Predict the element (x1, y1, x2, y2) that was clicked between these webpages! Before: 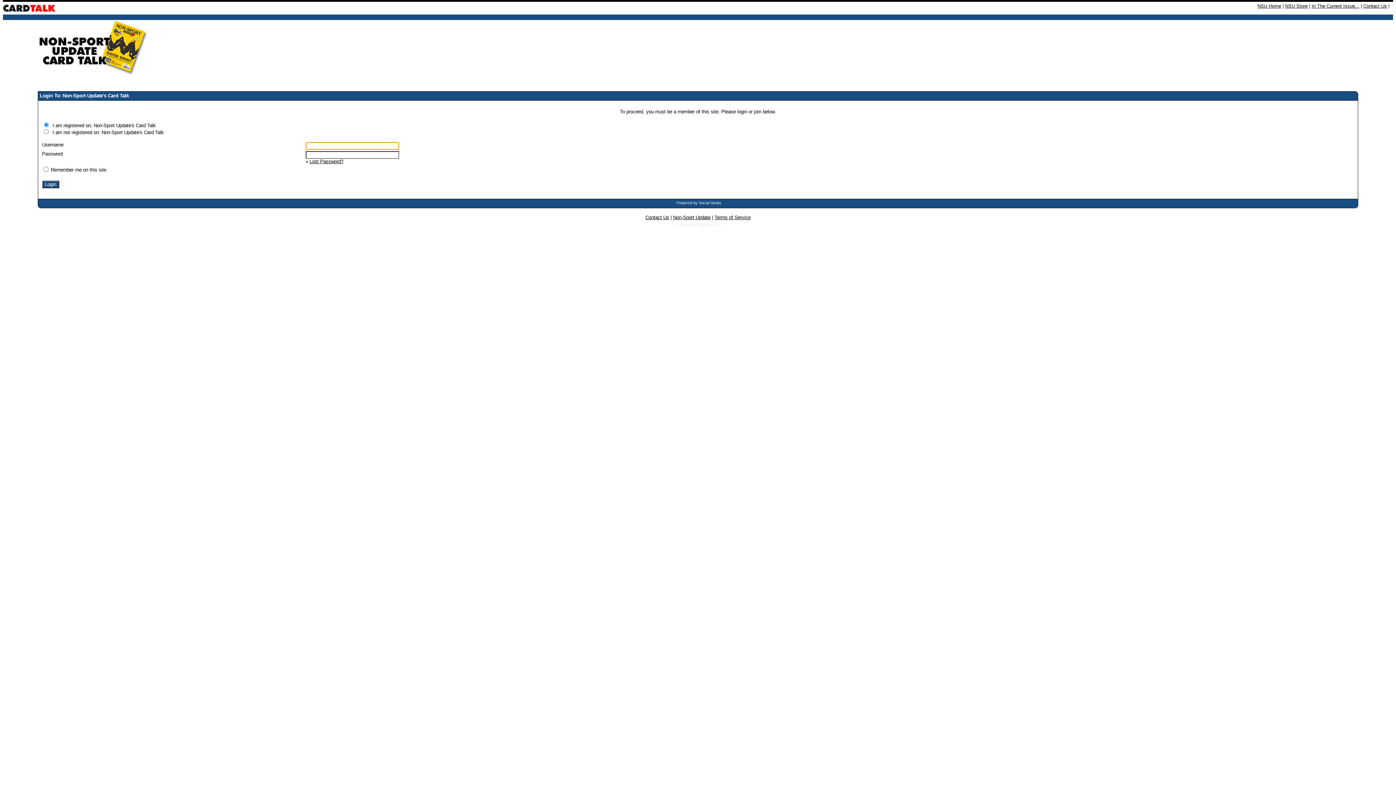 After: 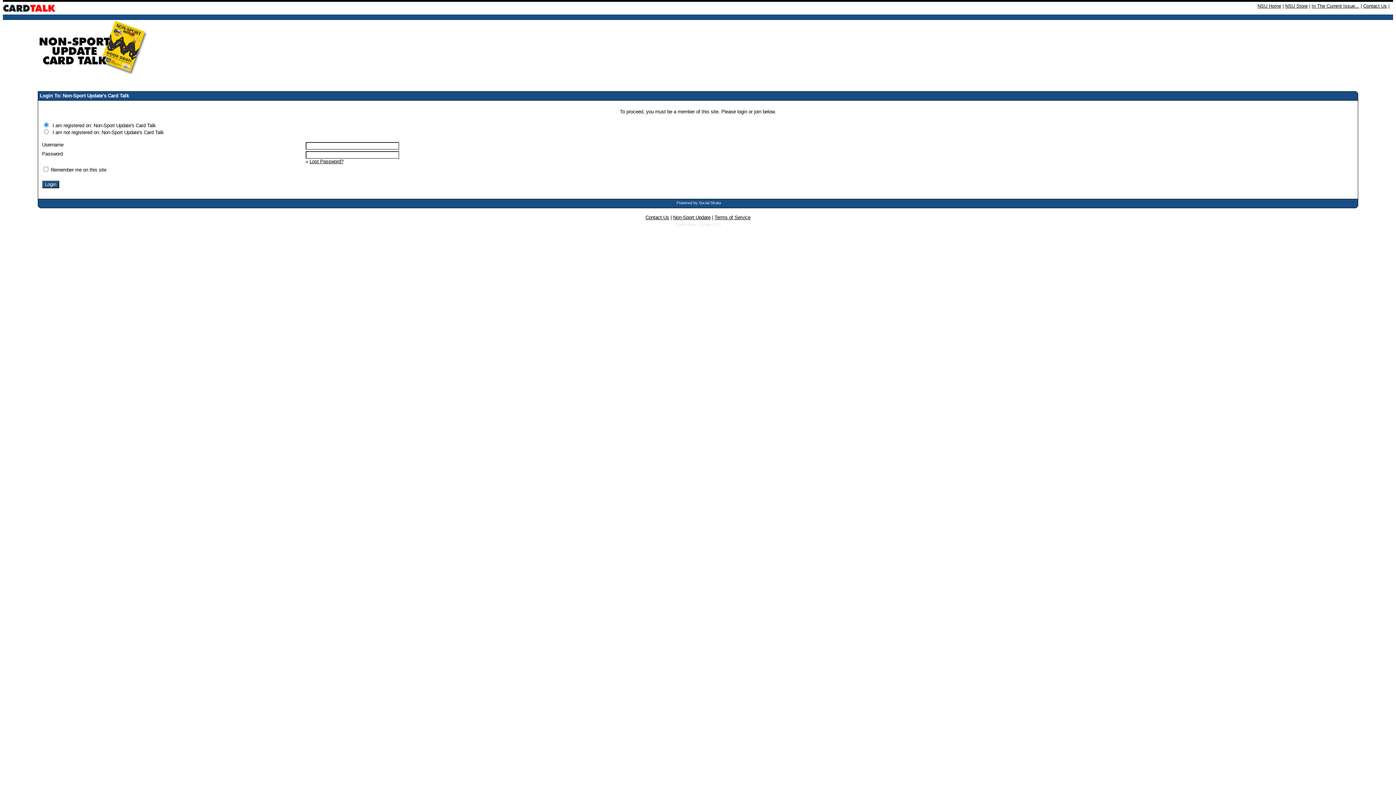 Action: label: Terms of Service bbox: (714, 214, 750, 220)